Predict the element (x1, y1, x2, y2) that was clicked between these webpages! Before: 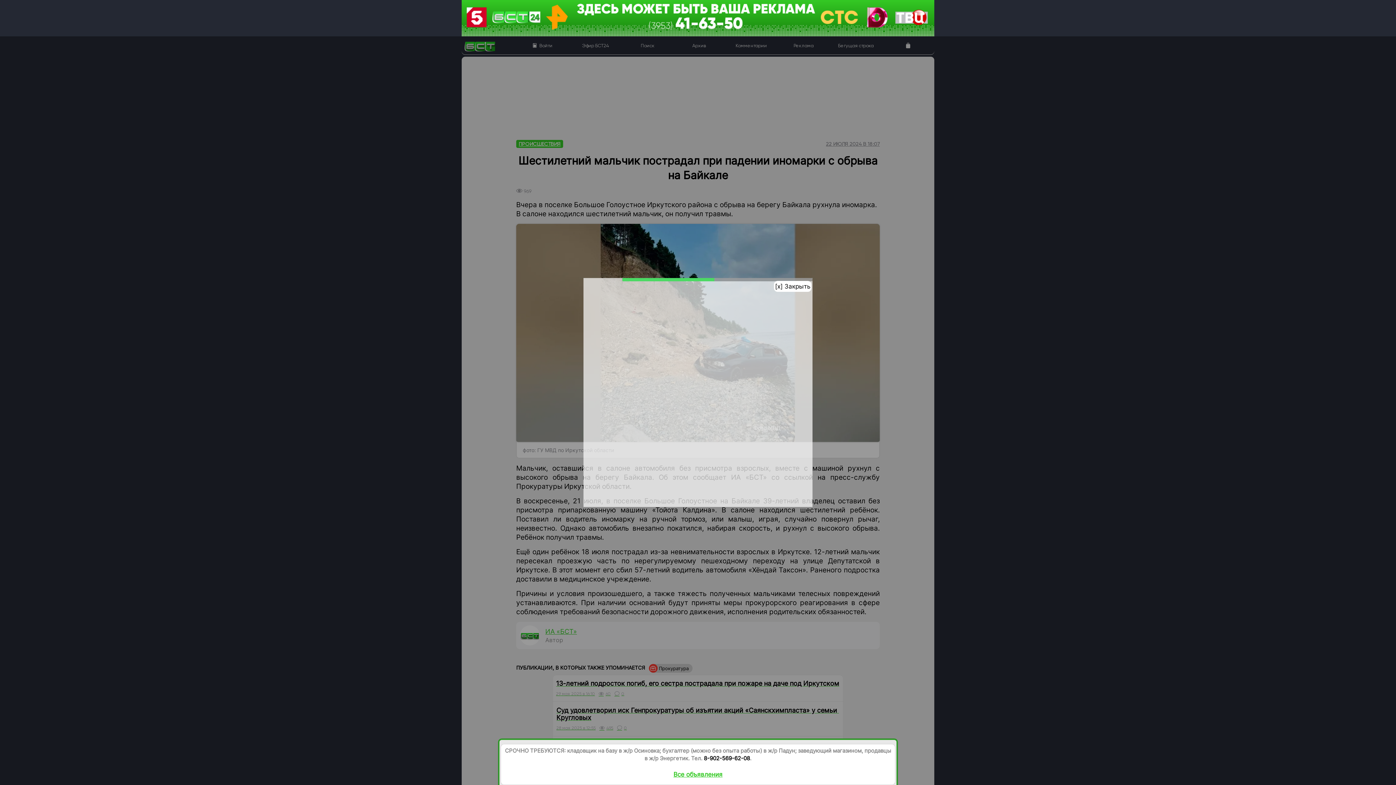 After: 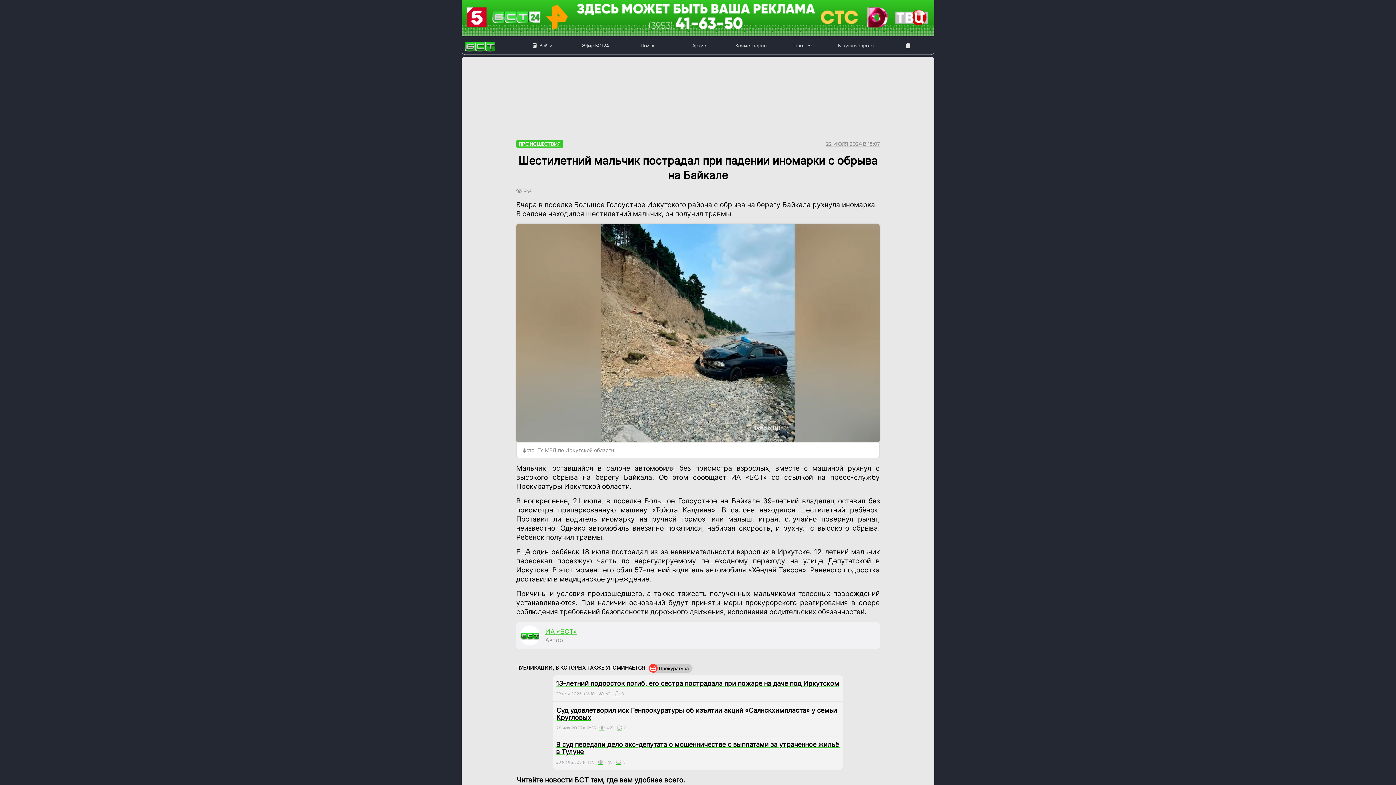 Action: bbox: (0, 0, 1396, 36)